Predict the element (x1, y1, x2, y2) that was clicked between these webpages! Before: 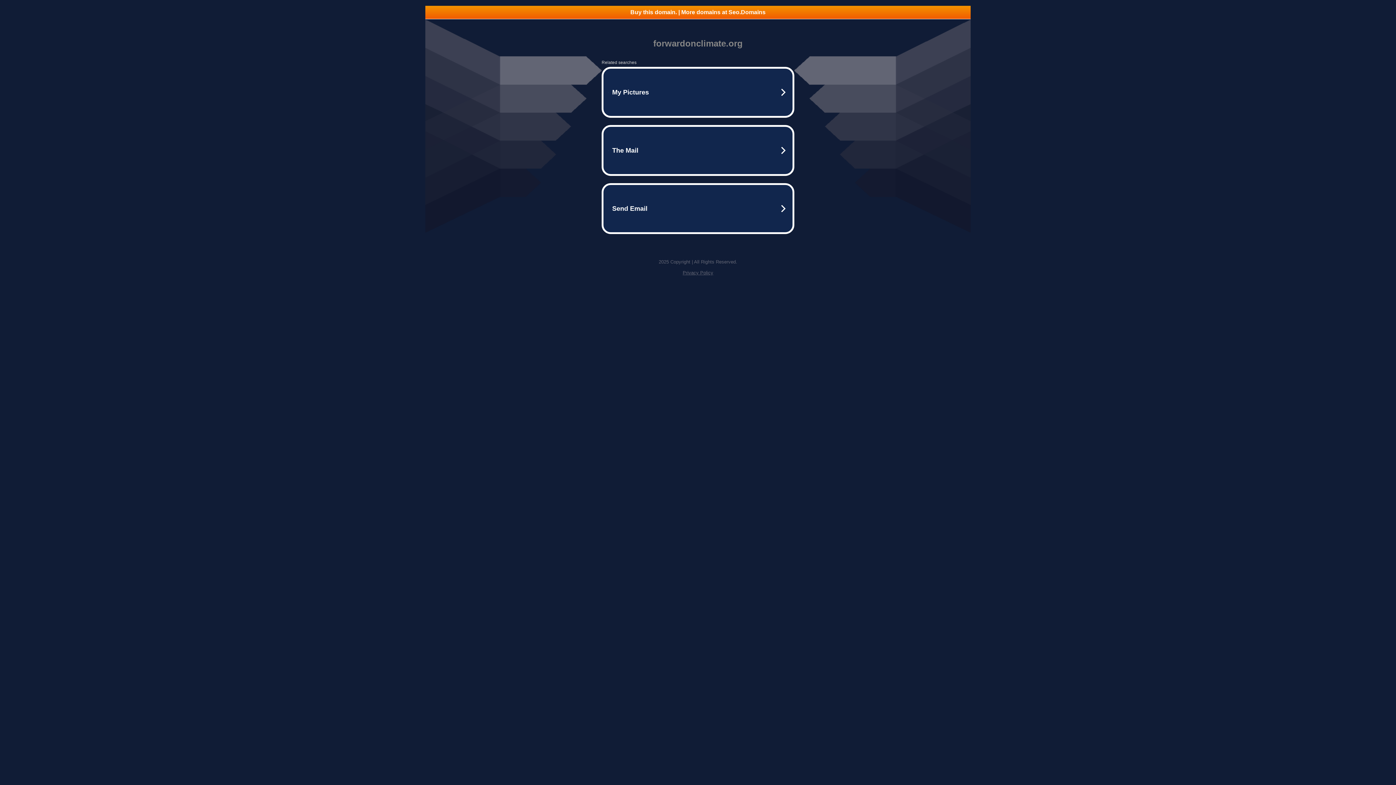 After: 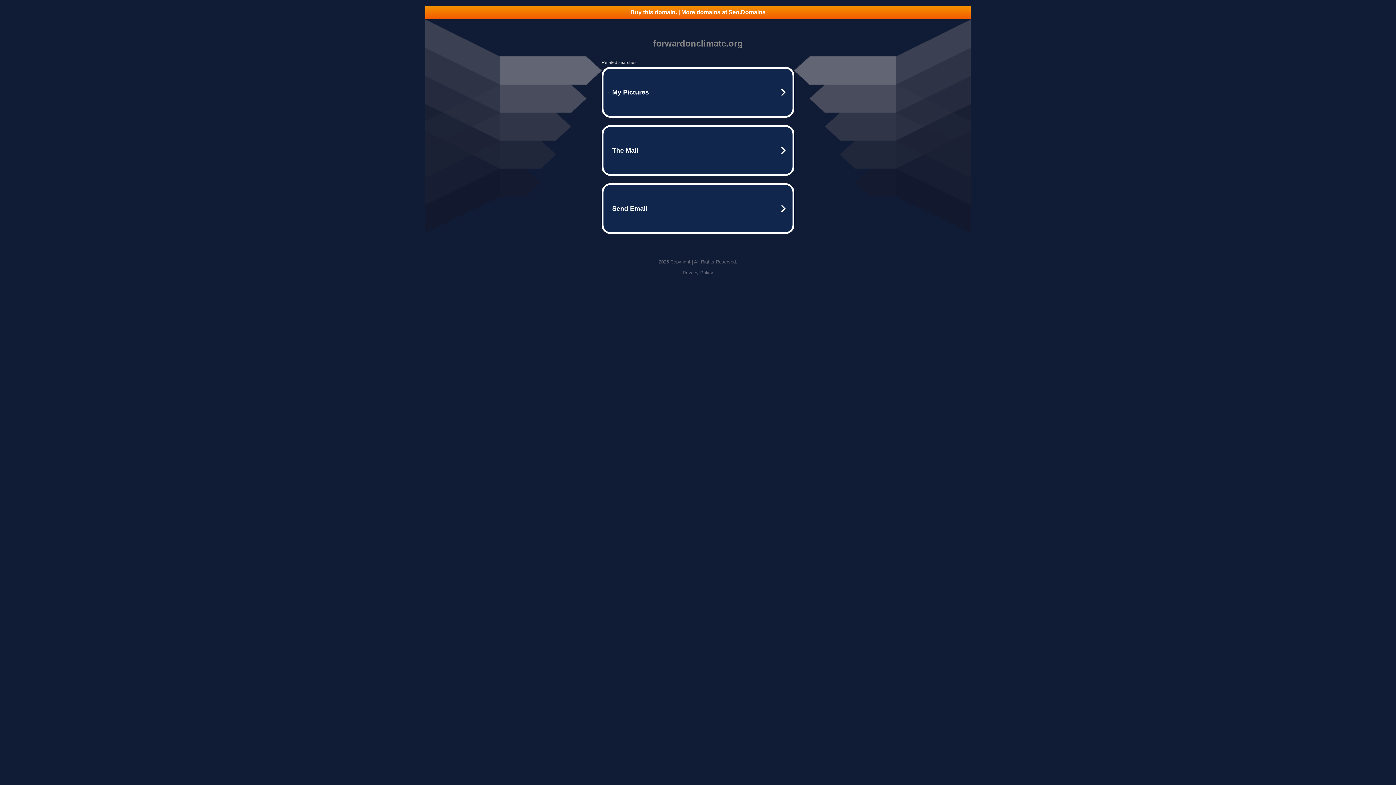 Action: label: Buy this domain. | More domains at Seo.Domains bbox: (425, 5, 970, 18)